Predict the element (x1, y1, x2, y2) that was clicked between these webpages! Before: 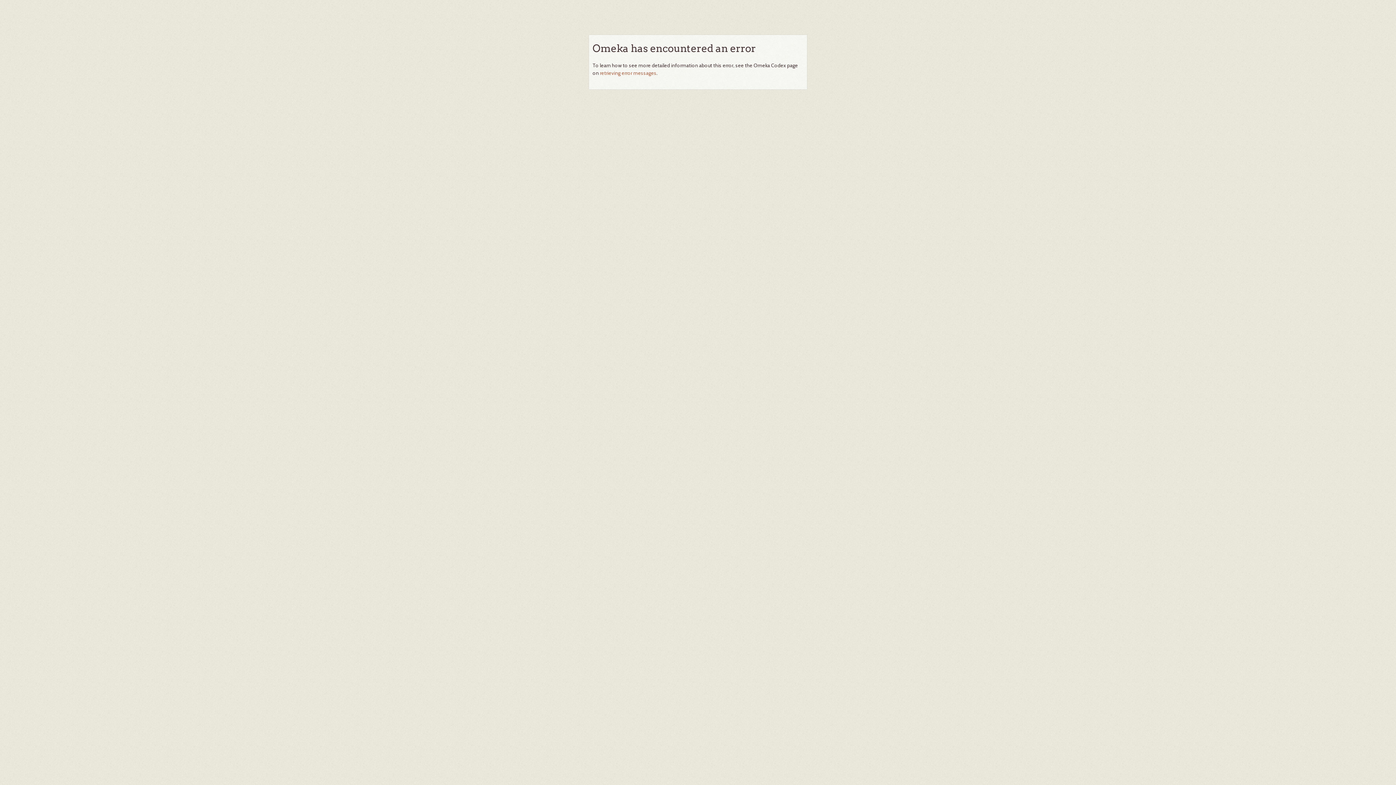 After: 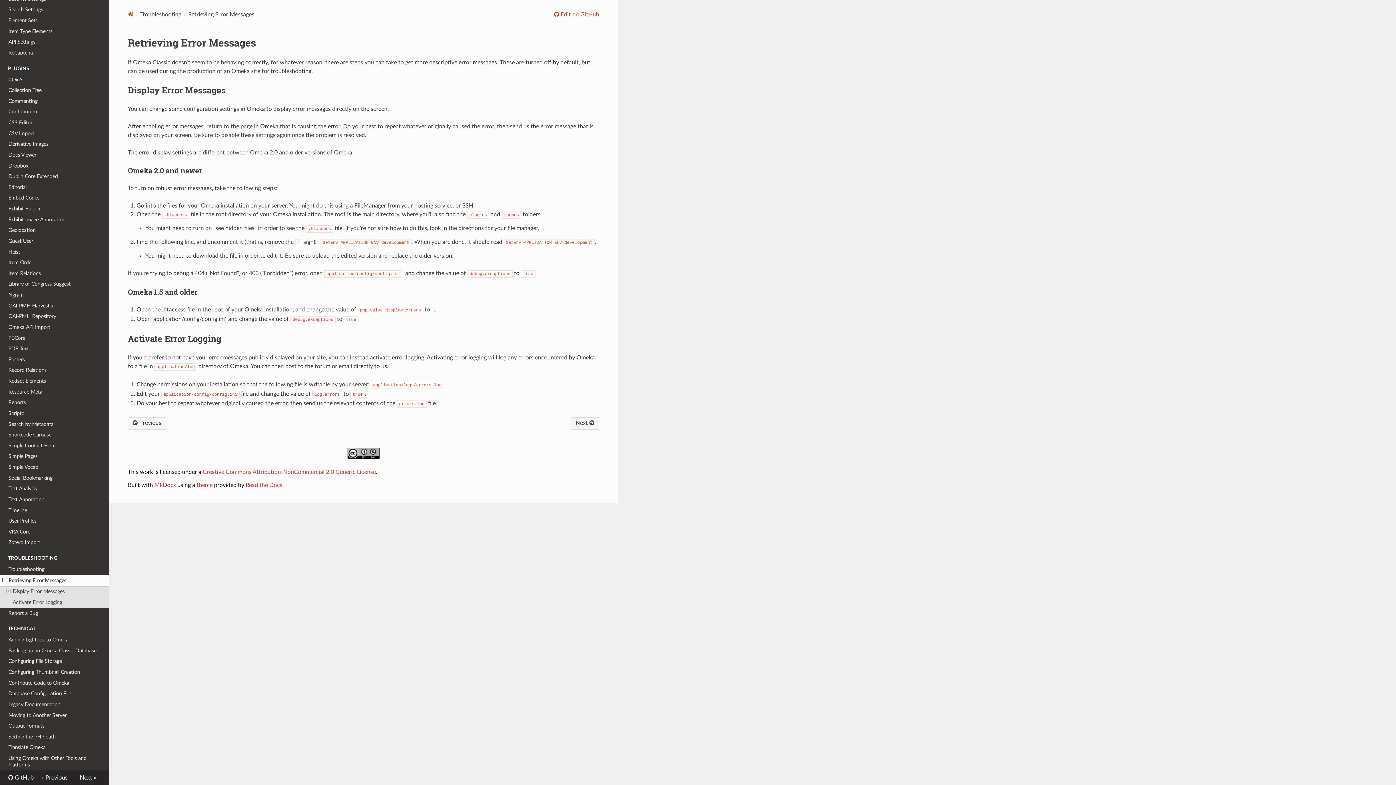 Action: bbox: (600, 69, 656, 76) label: retrieving error messages